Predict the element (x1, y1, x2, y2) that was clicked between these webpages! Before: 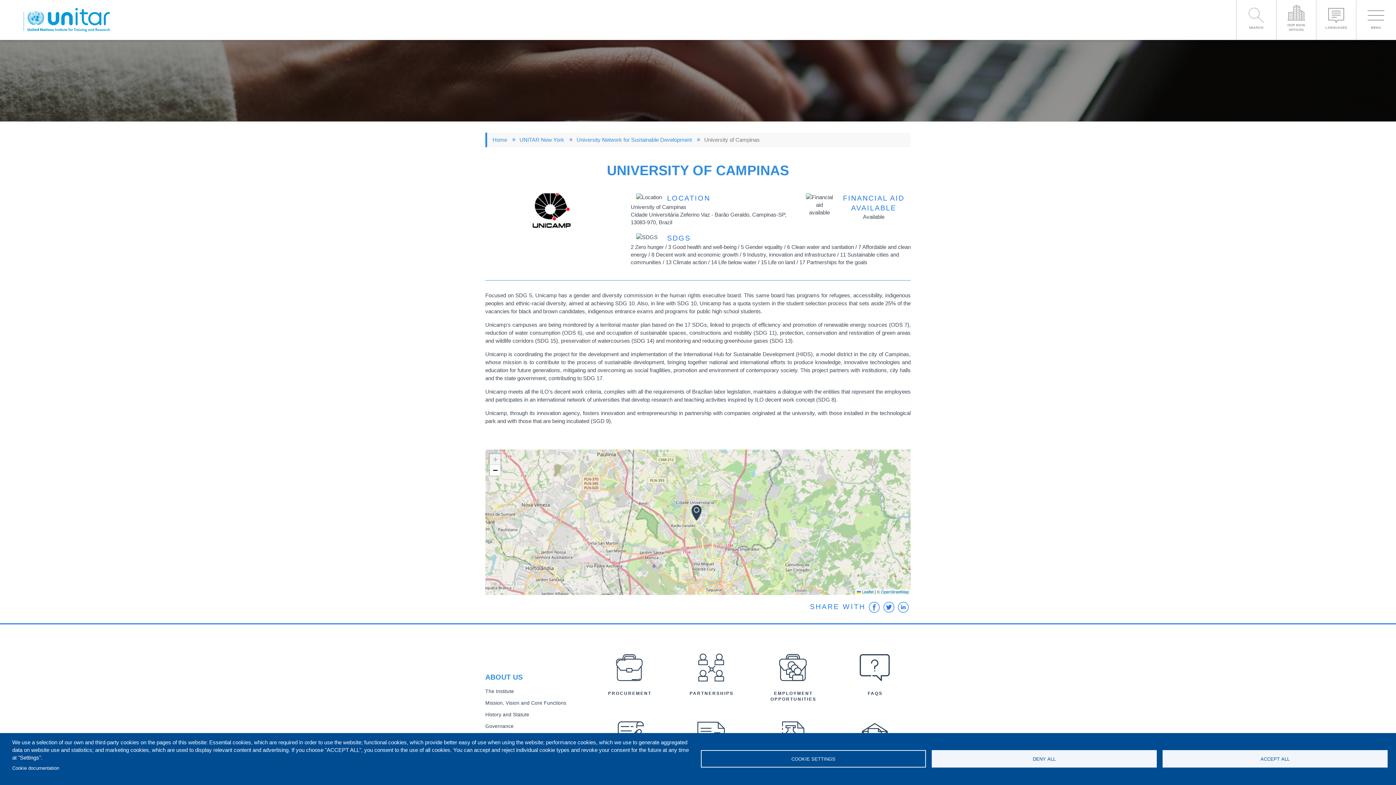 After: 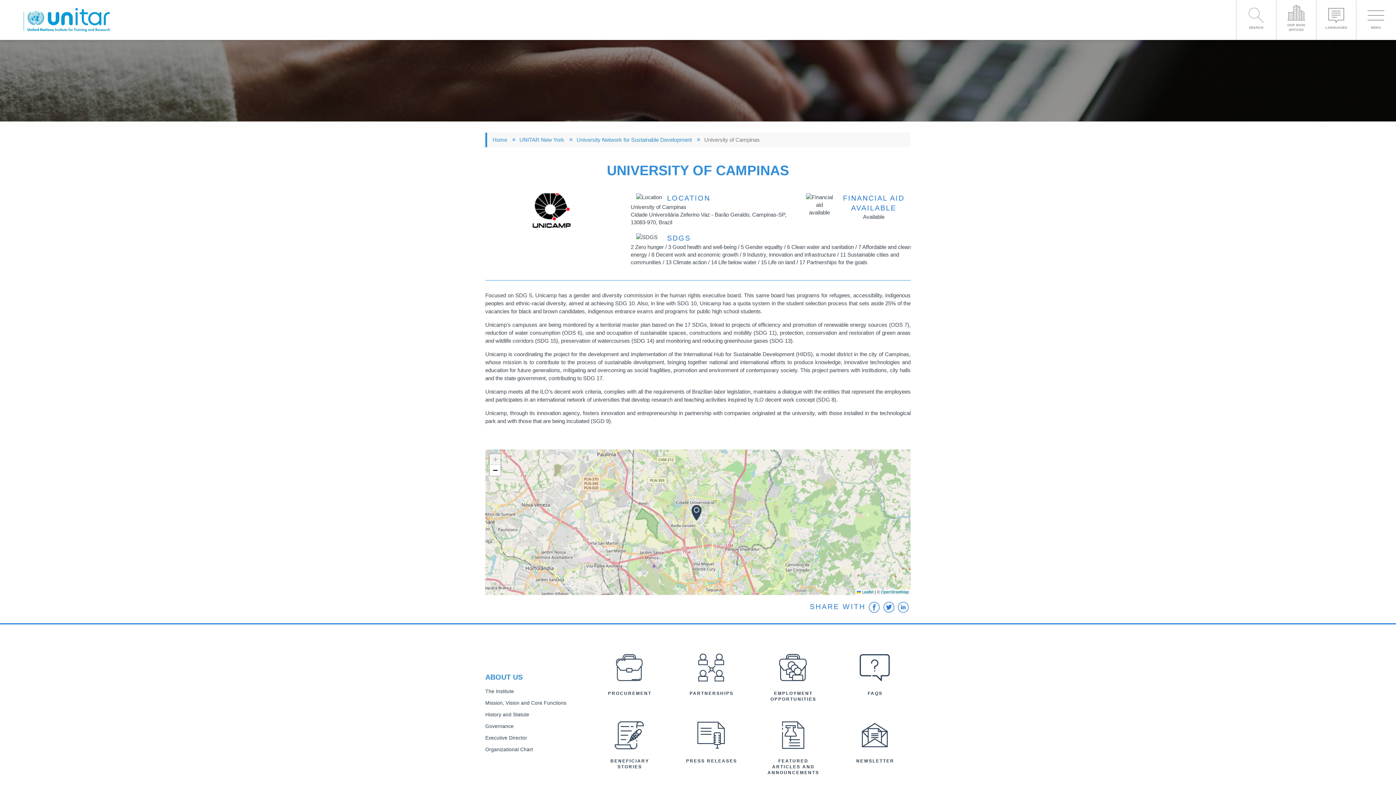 Action: label: ACCEPT ALL bbox: (1162, 750, 1388, 768)